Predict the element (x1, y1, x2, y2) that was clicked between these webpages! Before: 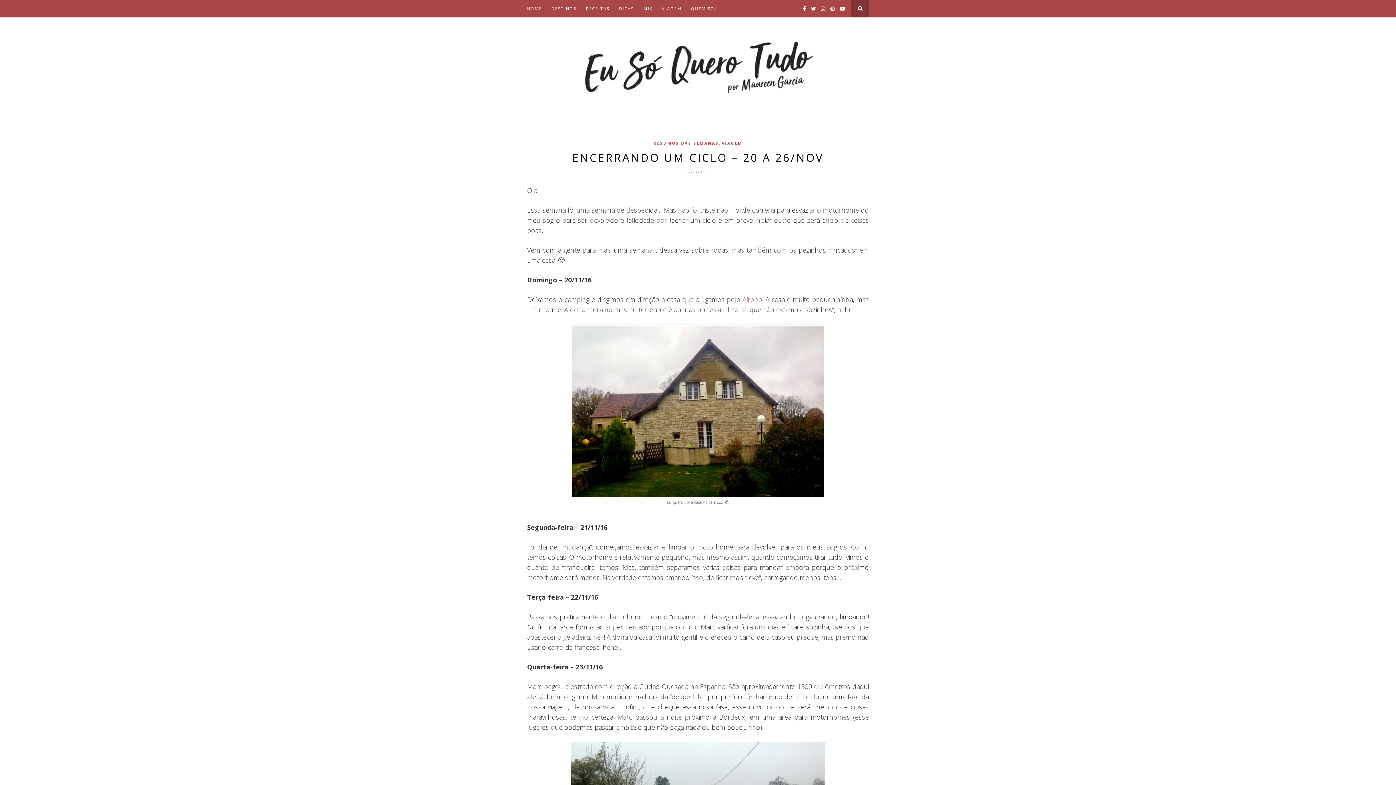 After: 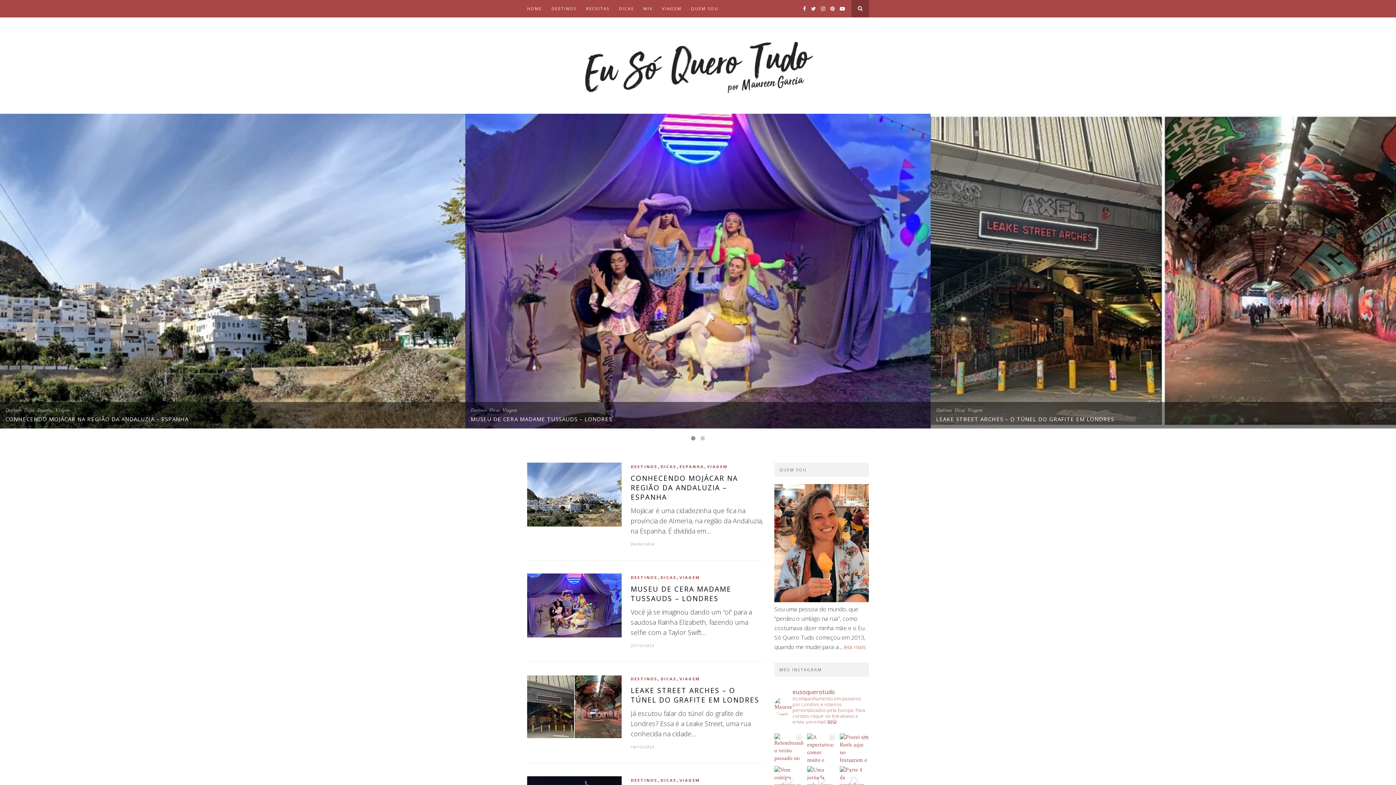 Action: bbox: (527, 116, 869, 124)